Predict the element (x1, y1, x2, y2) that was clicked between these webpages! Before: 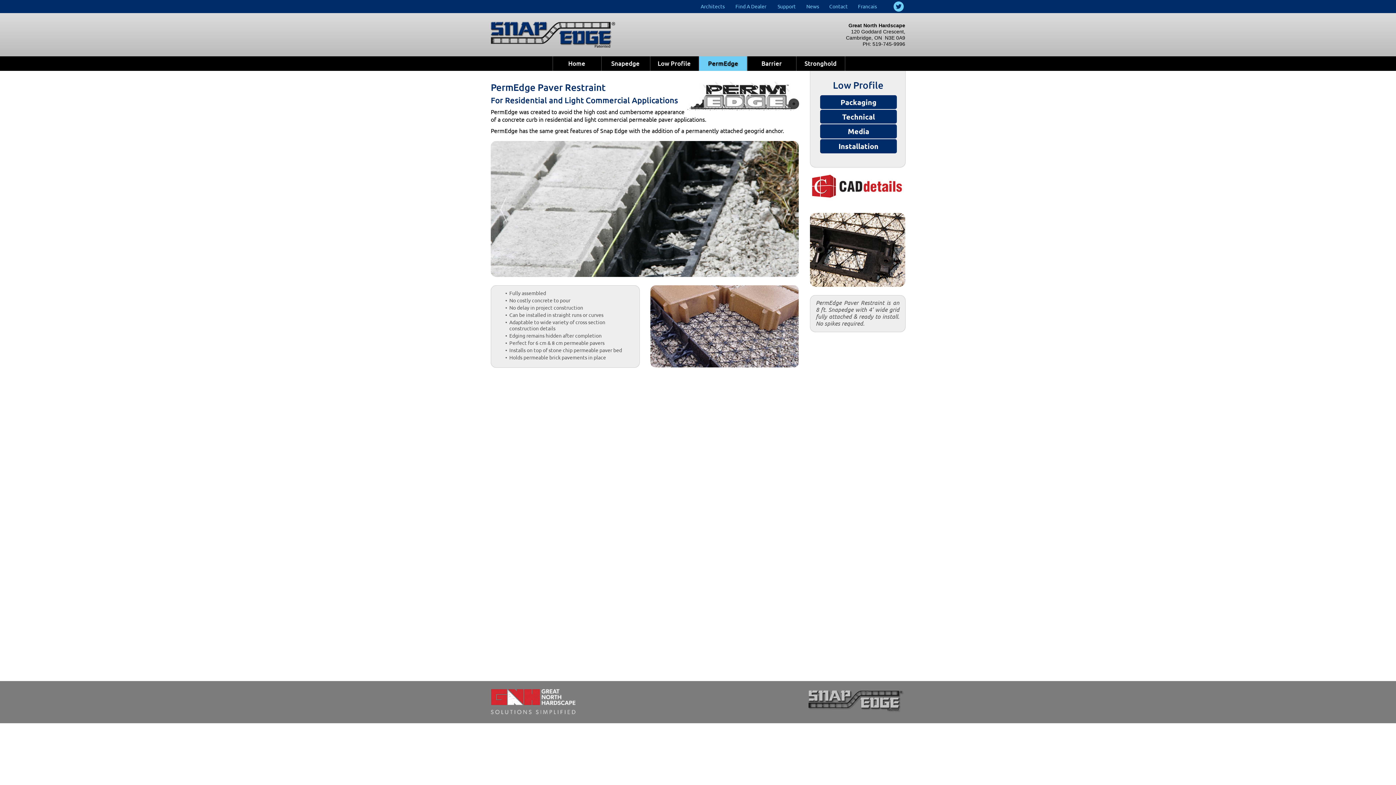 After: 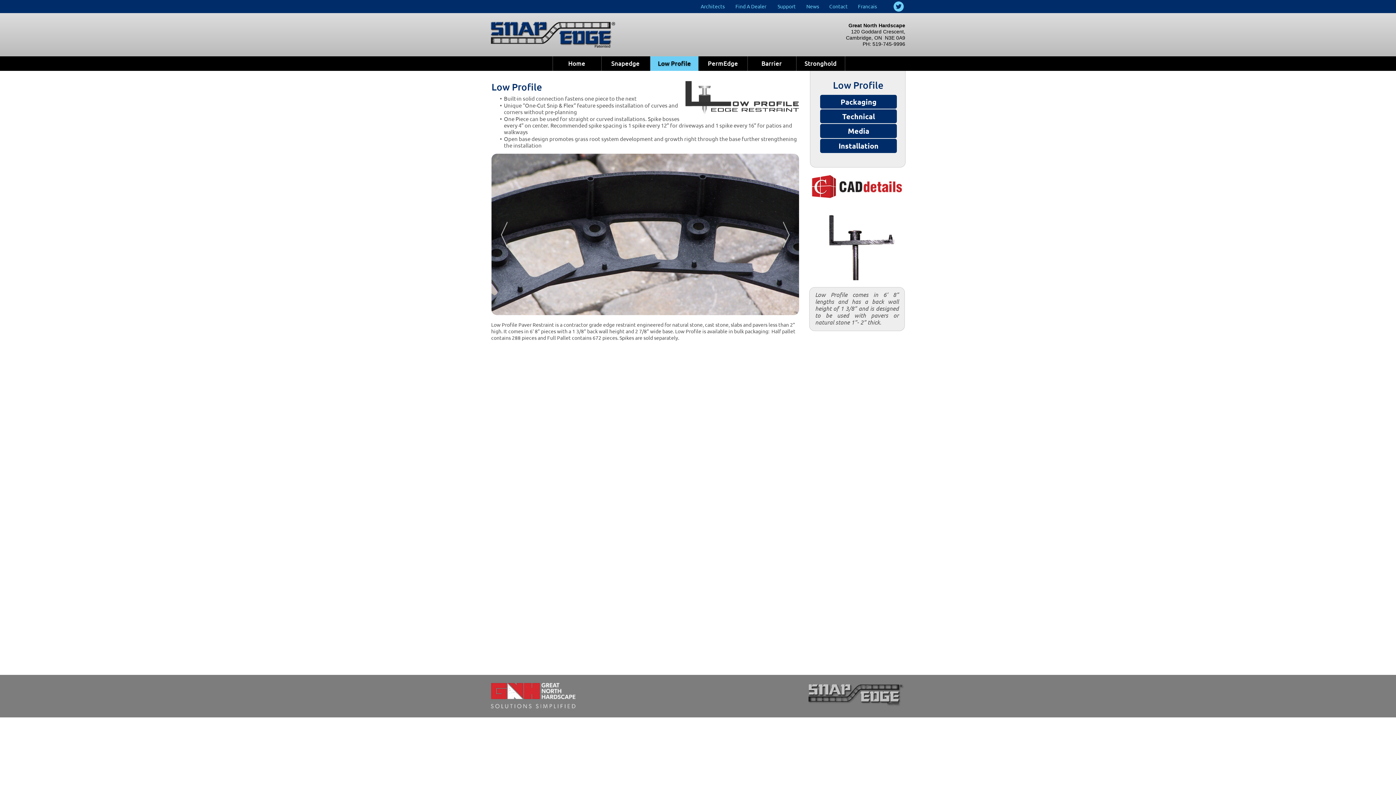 Action: label: Low Profile bbox: (650, 56, 698, 70)